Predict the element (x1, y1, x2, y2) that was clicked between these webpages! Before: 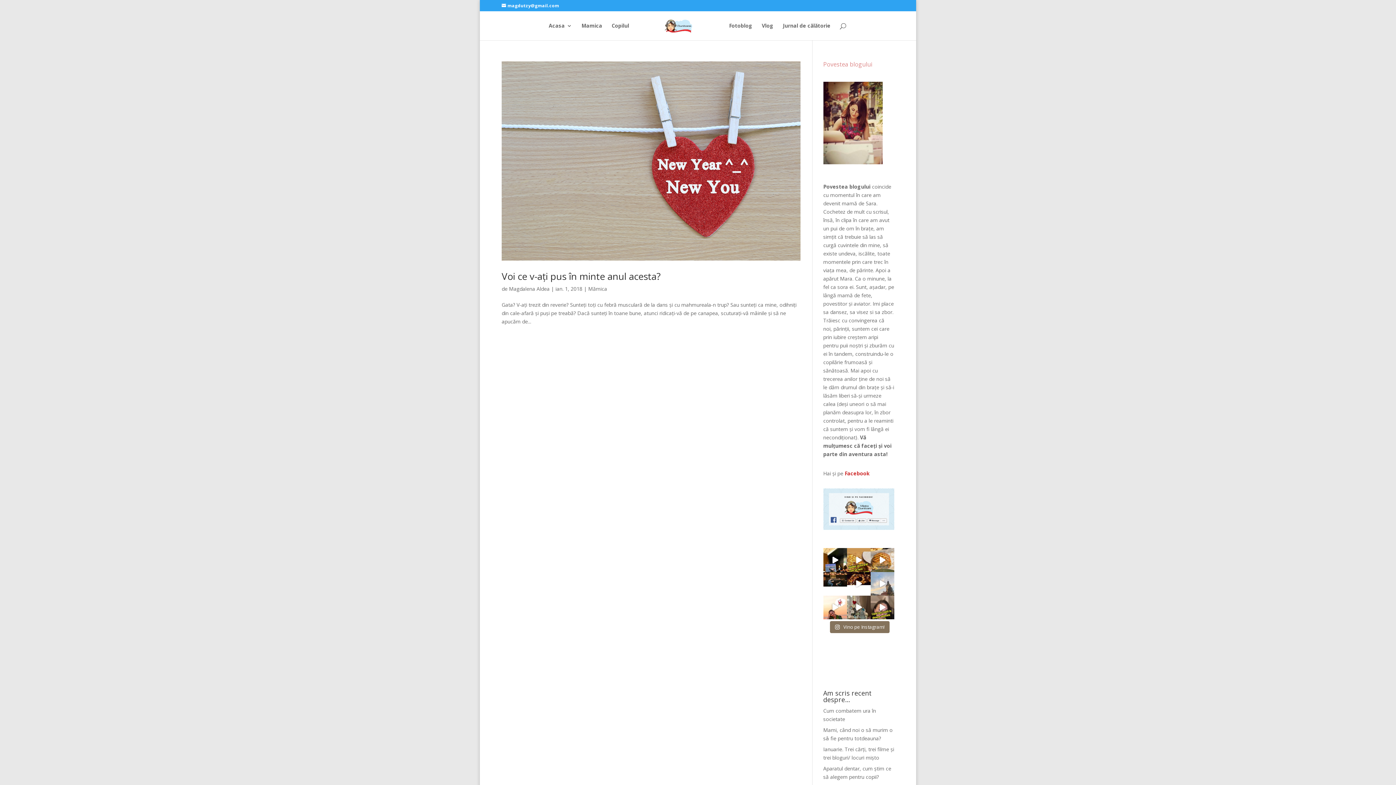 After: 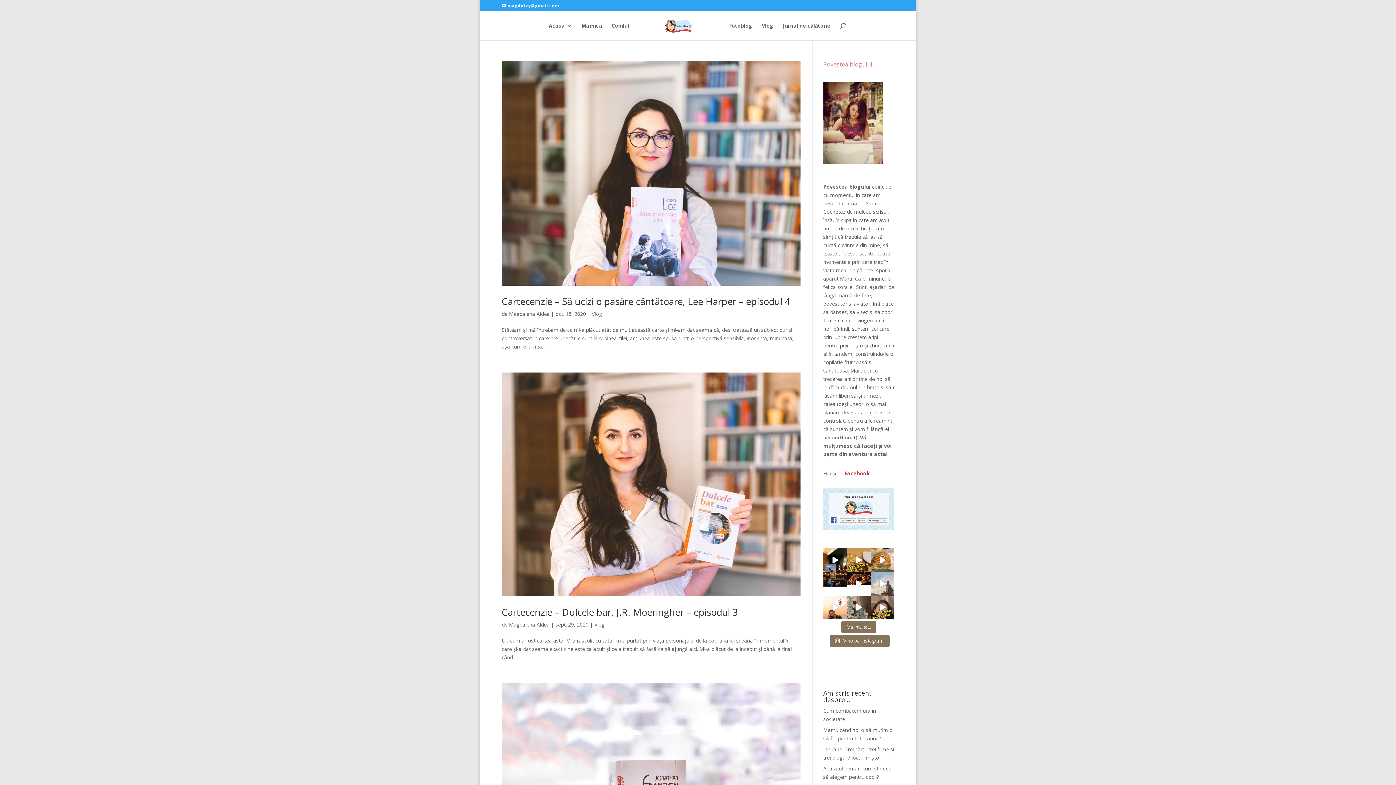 Action: bbox: (762, 23, 773, 40) label: Vlog